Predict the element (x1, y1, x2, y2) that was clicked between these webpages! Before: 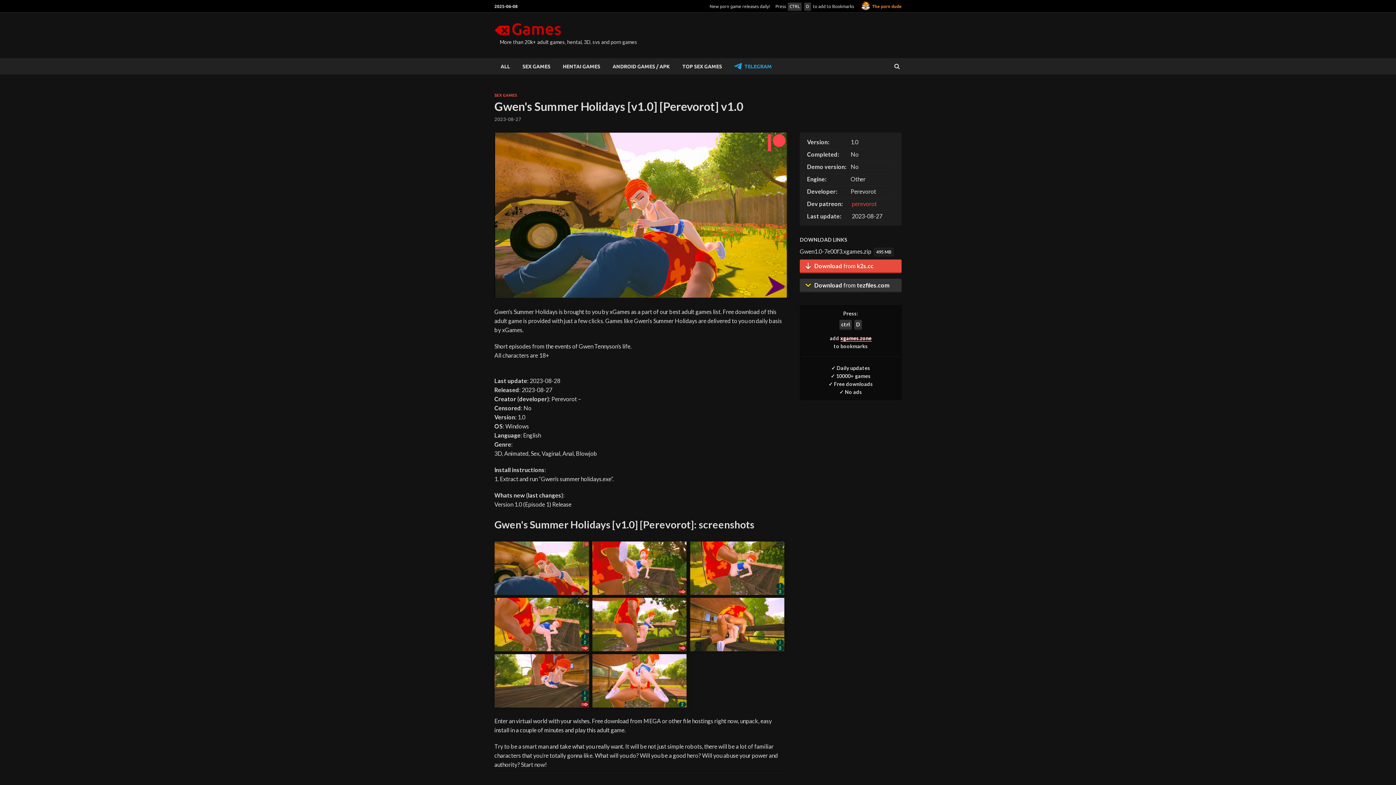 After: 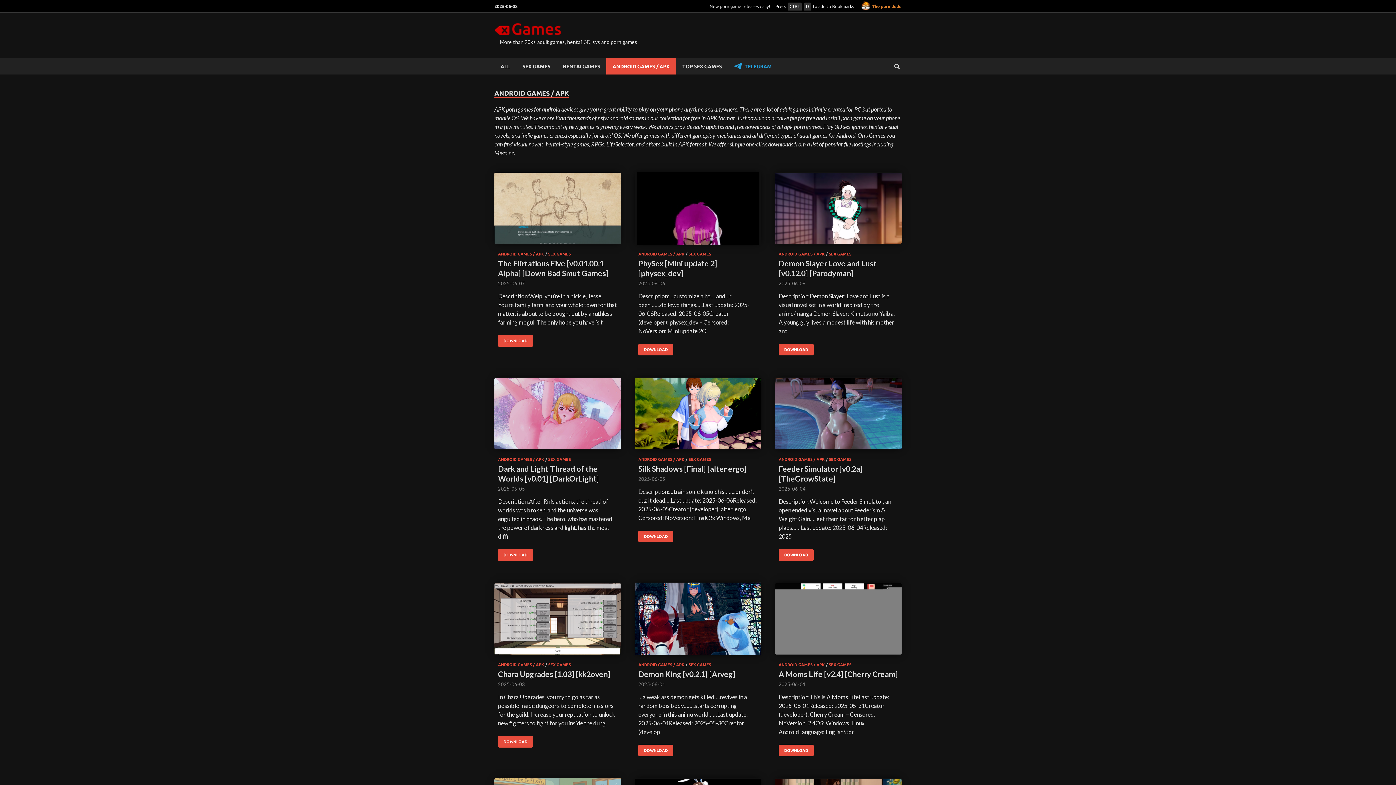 Action: bbox: (606, 58, 676, 74) label: ANDROID GAMES / APK